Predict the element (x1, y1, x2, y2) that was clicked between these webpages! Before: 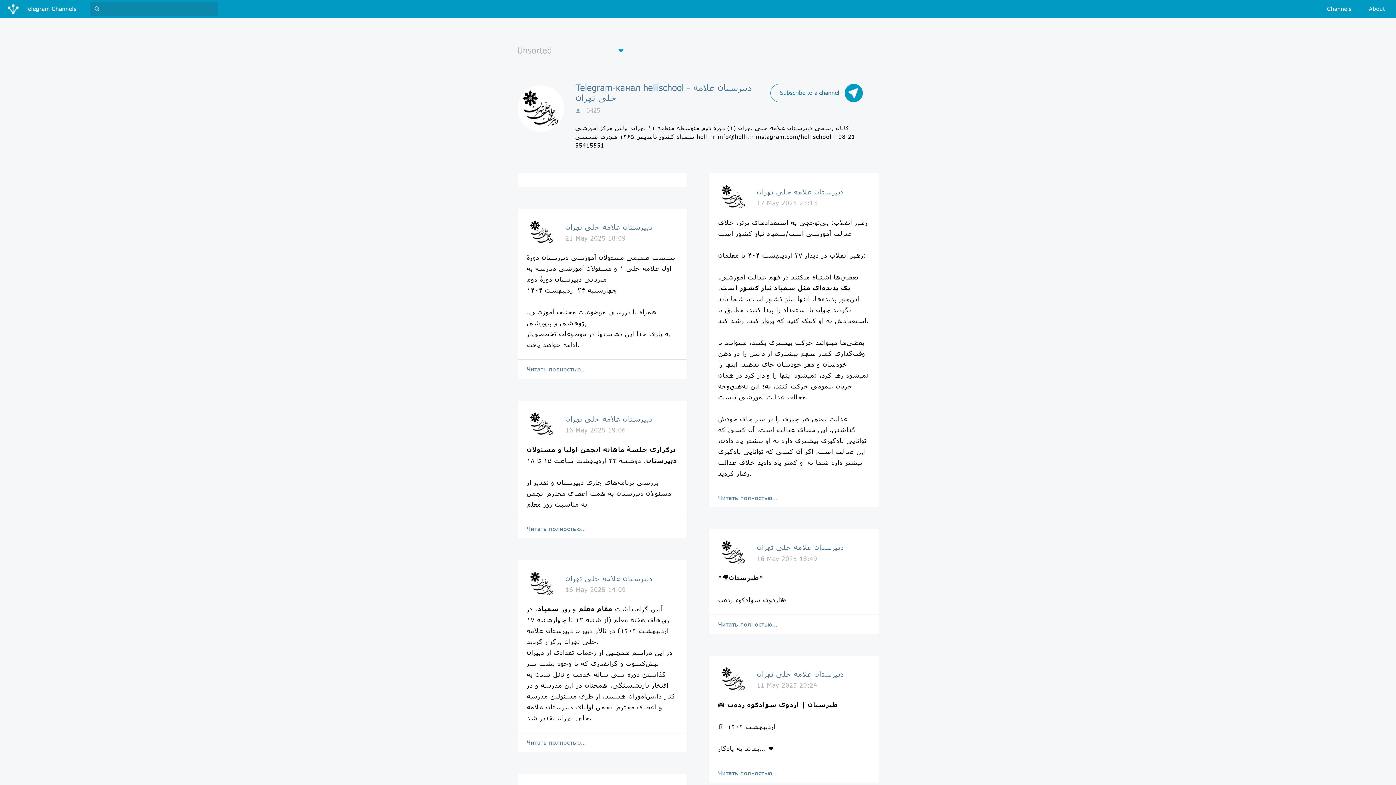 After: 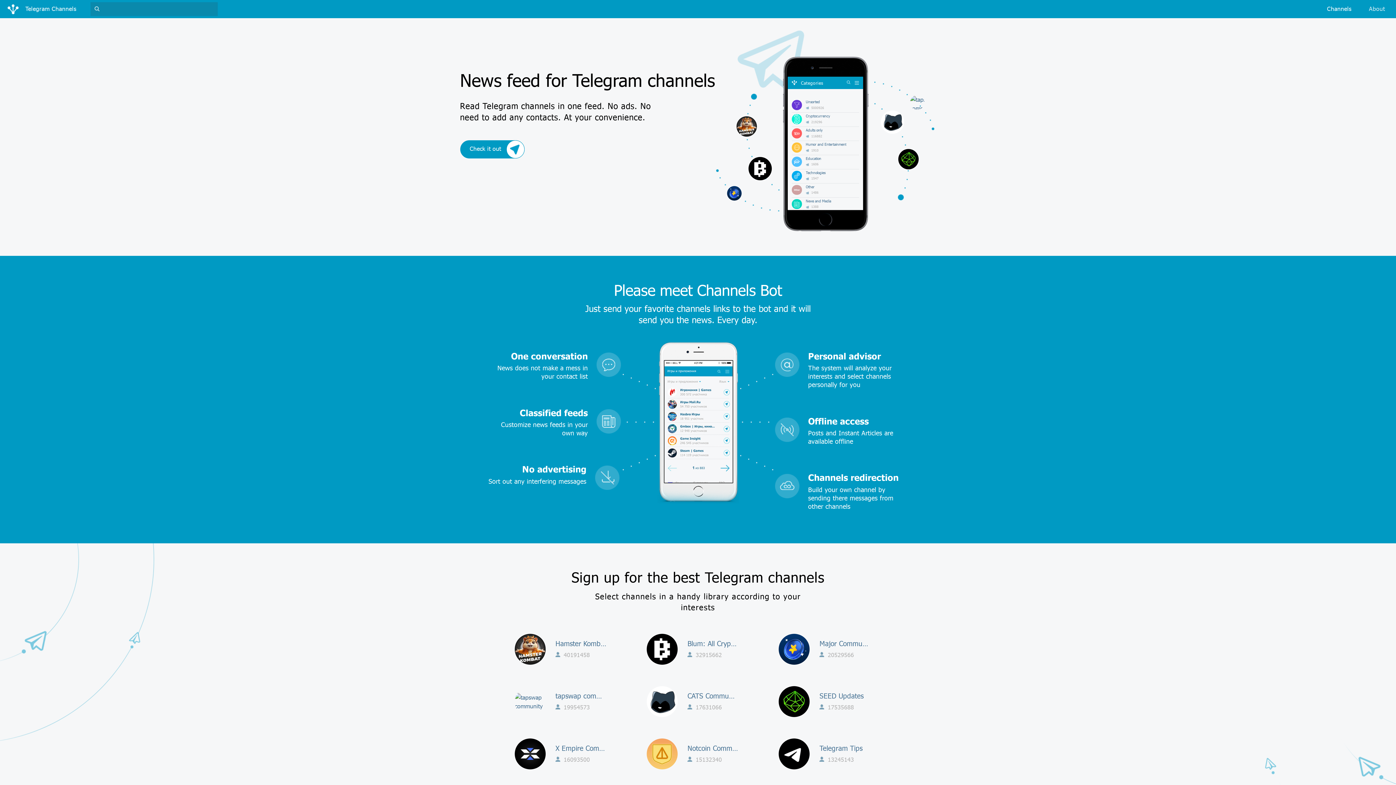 Action: bbox: (7, 2, 76, 14) label: Telegram Channels